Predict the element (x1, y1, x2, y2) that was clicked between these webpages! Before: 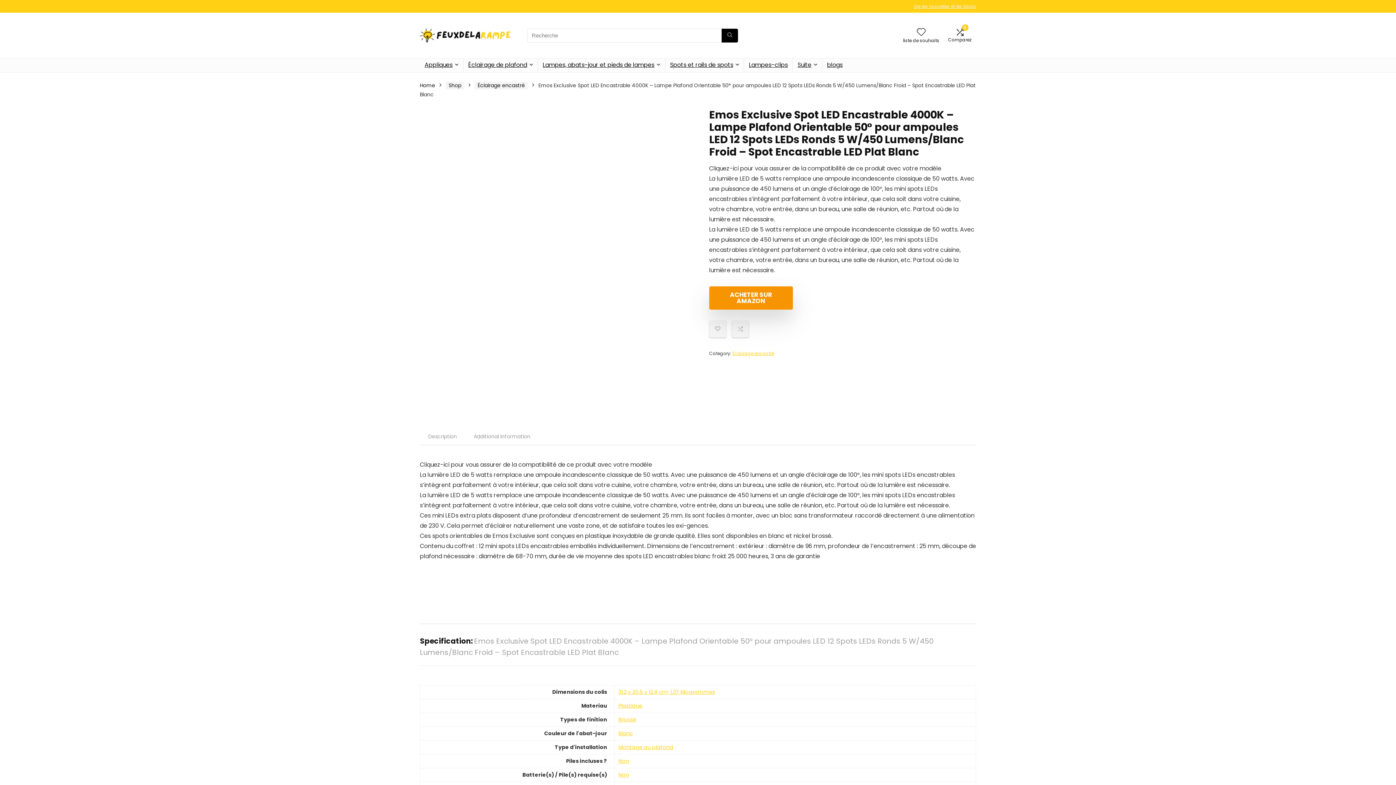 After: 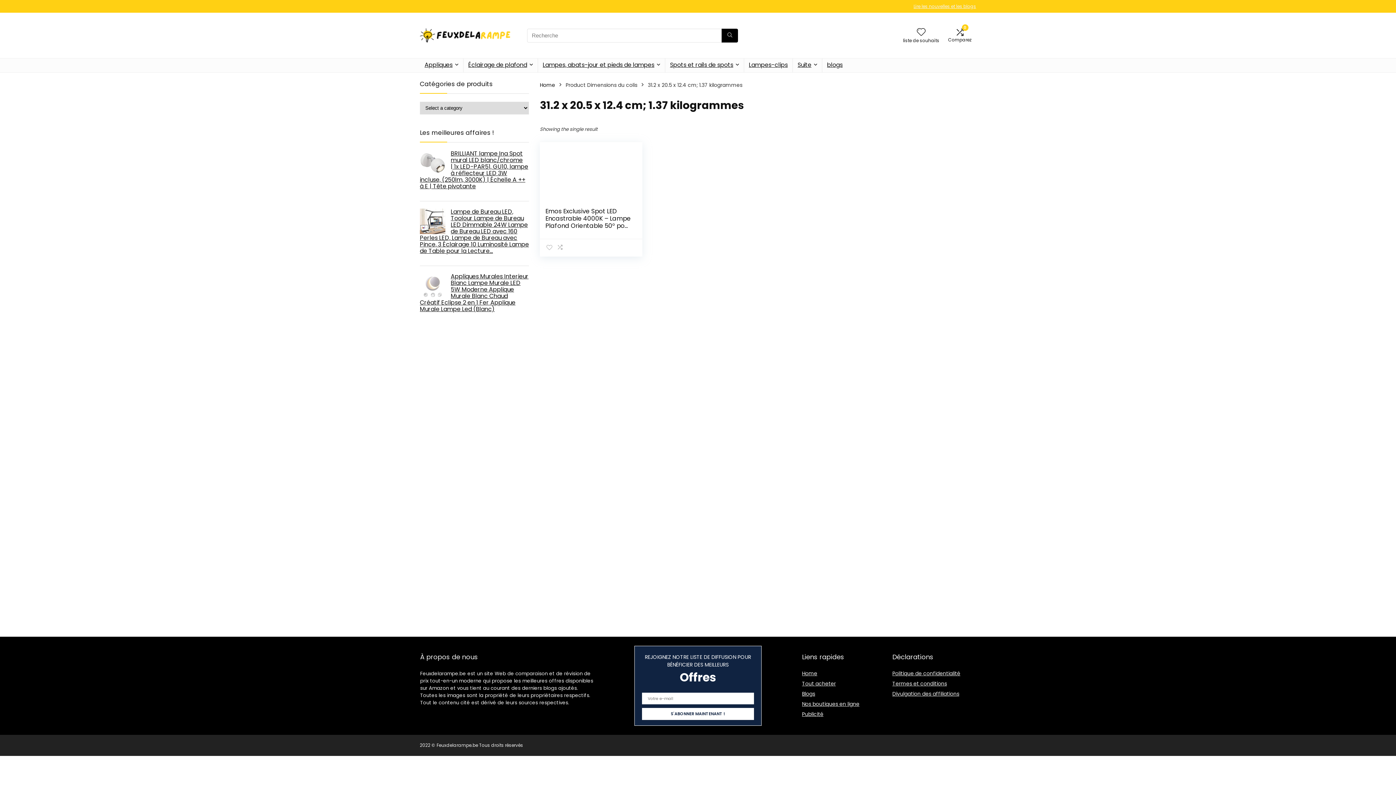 Action: bbox: (618, 688, 715, 696) label: ‎31.2 x 20.5 x 12.4 cm; 1.37 kilogrammes